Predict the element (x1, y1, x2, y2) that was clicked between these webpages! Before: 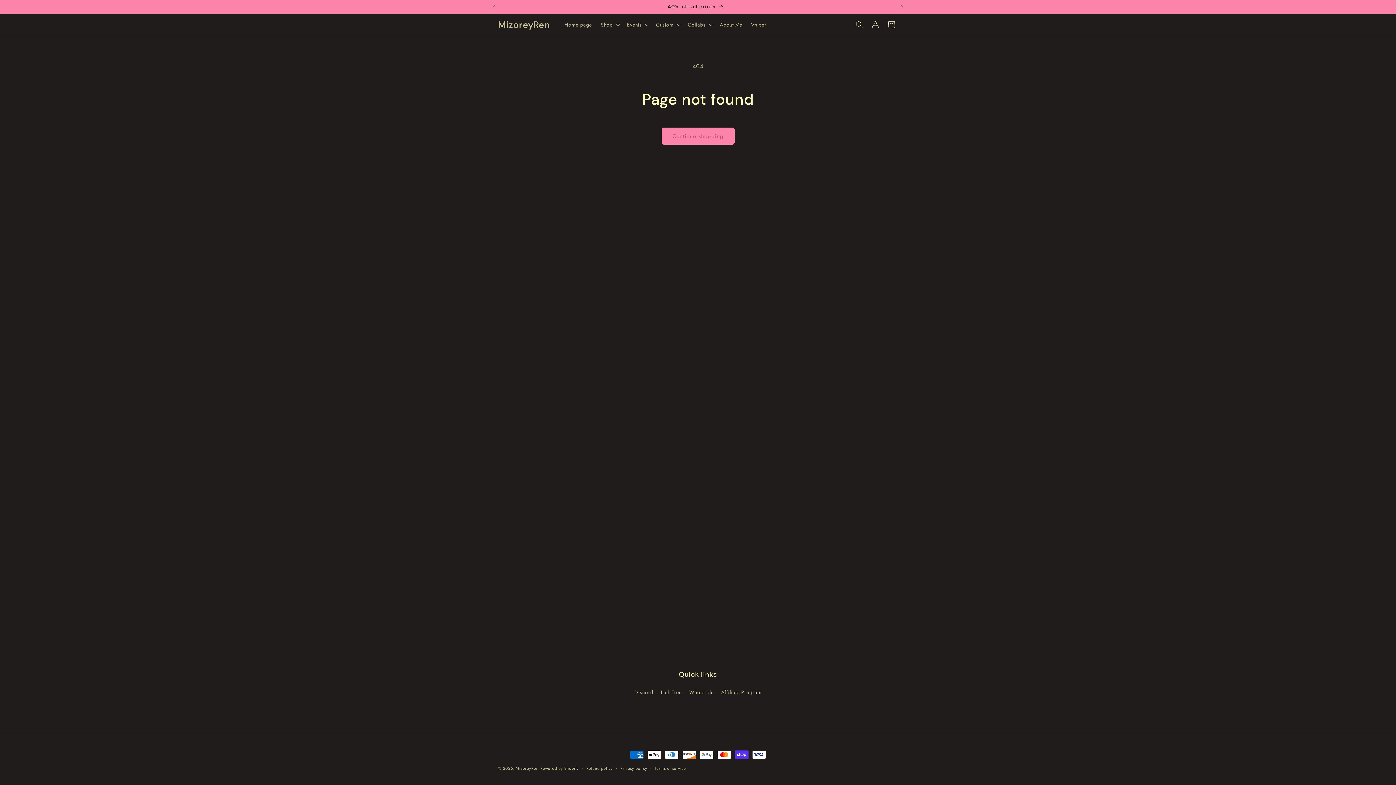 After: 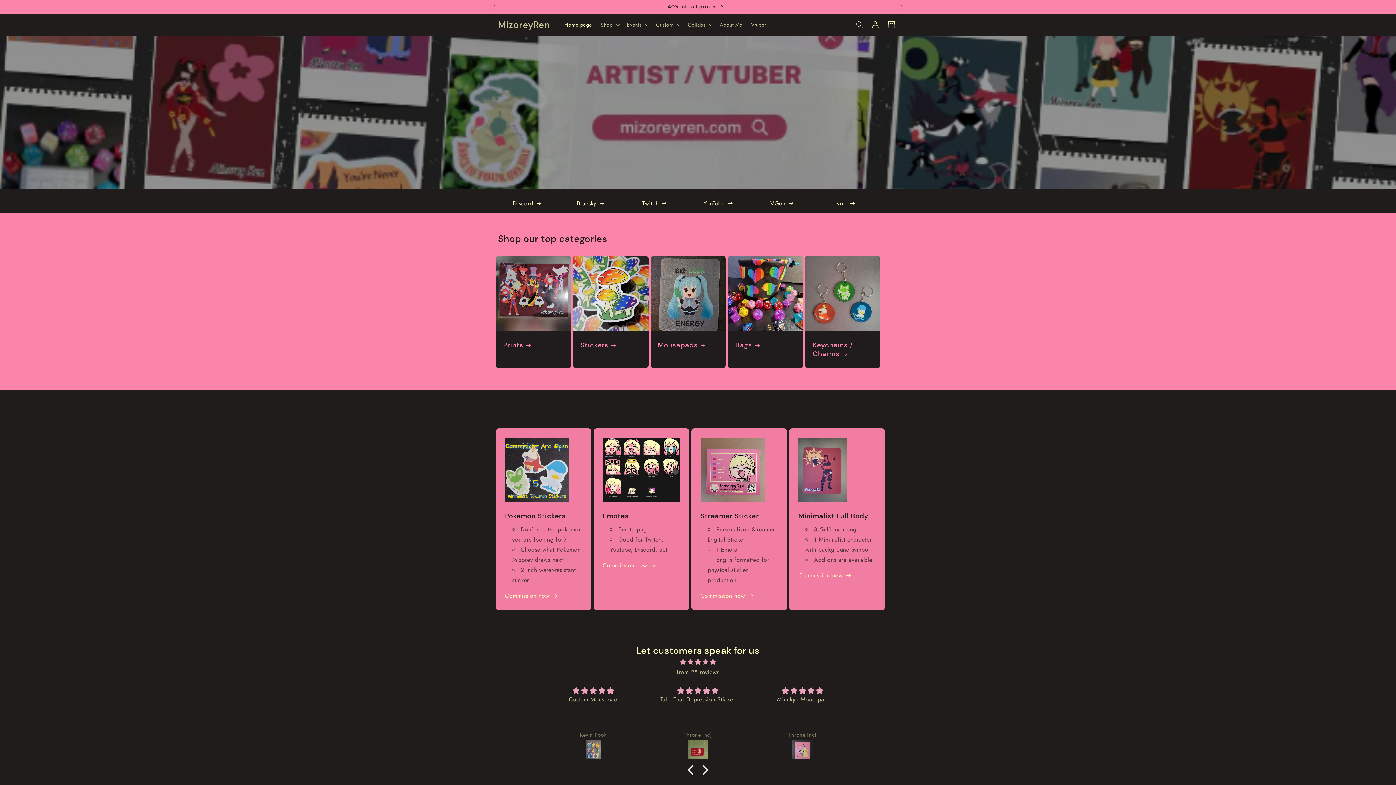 Action: bbox: (560, 17, 596, 32) label: Home page